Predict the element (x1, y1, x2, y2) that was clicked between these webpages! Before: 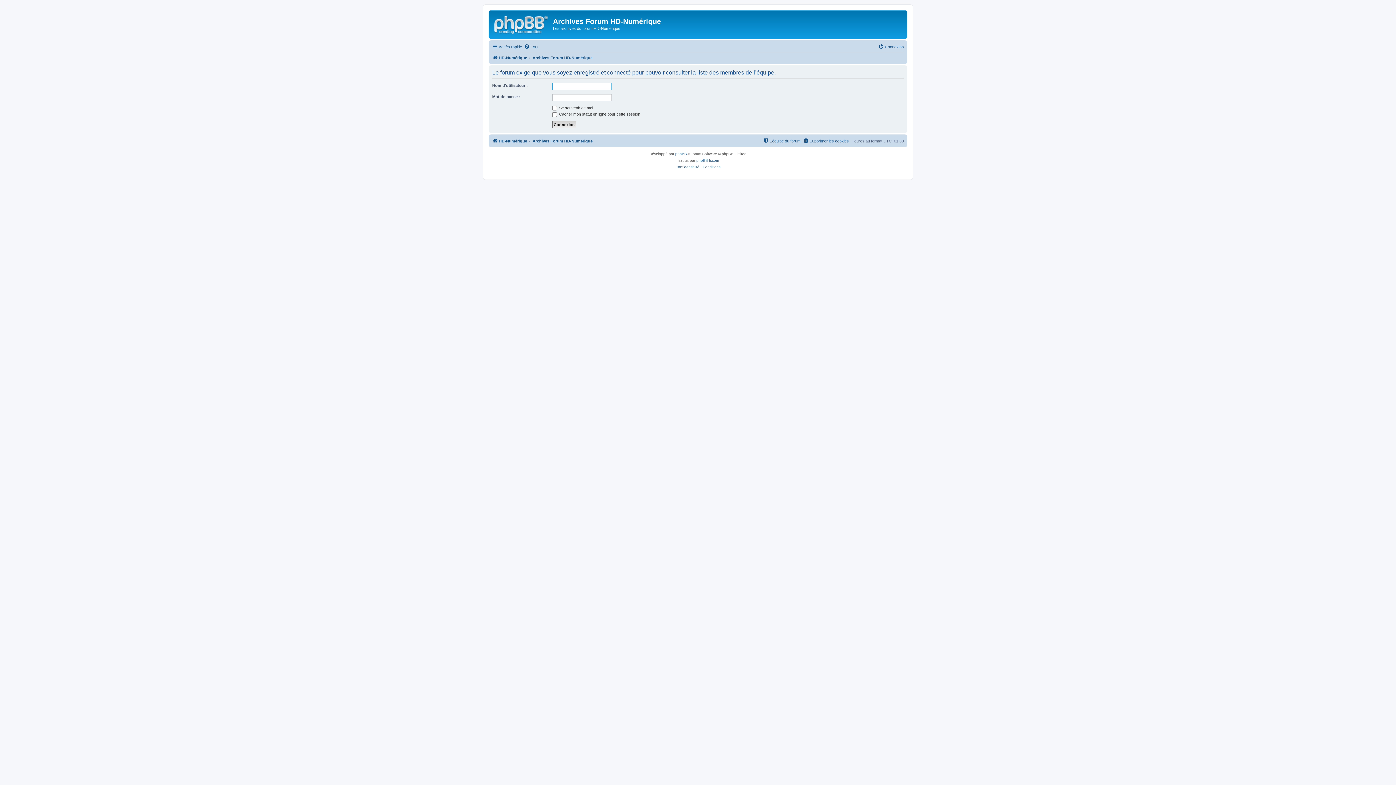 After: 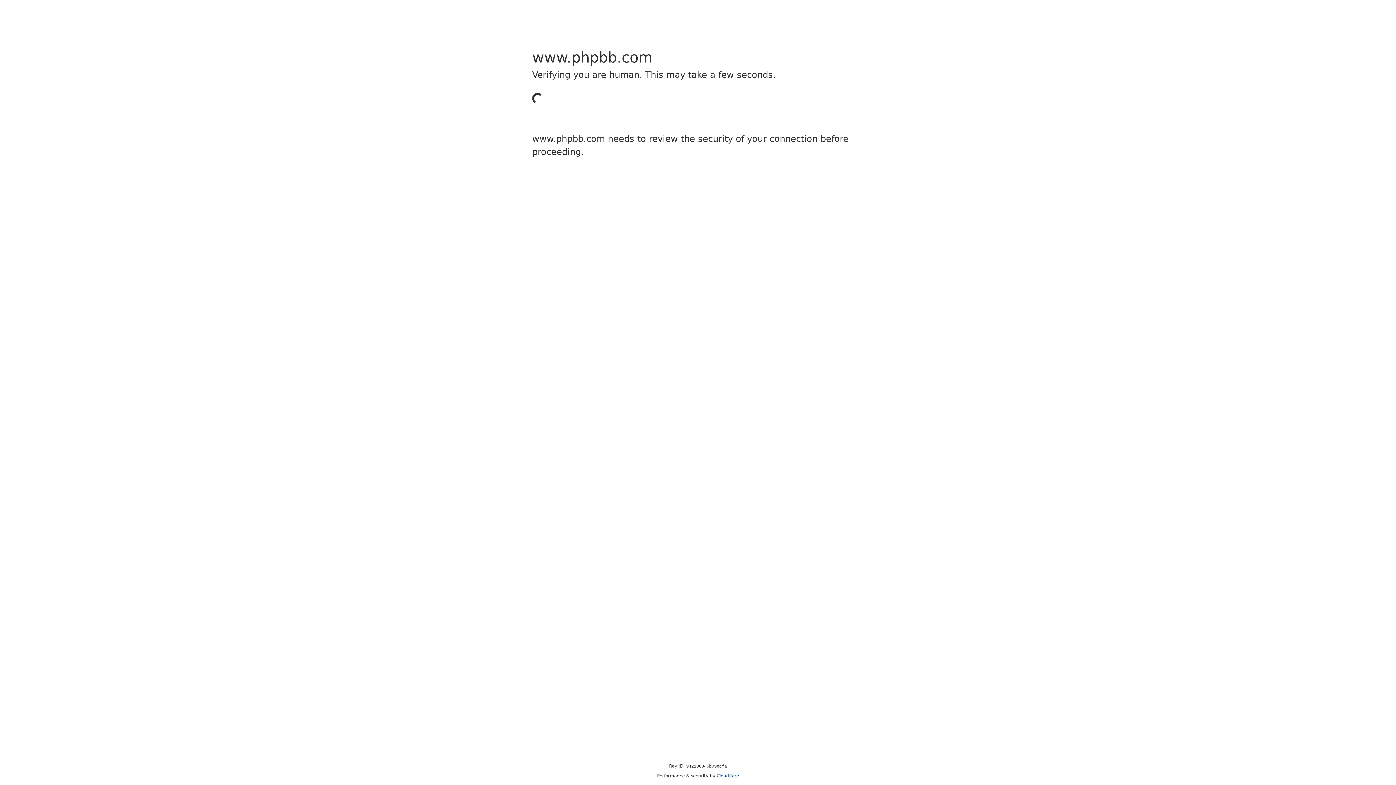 Action: label: phpBB bbox: (675, 150, 687, 157)